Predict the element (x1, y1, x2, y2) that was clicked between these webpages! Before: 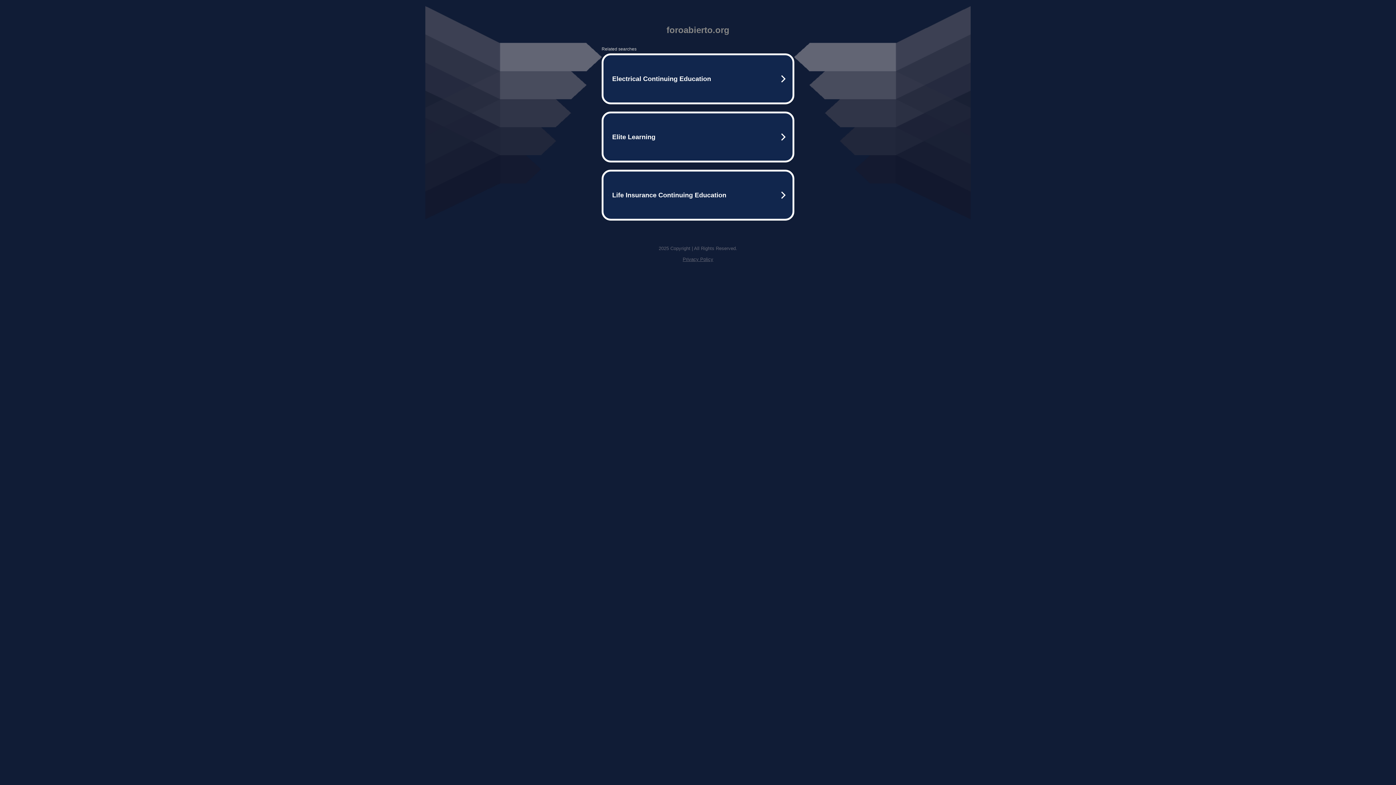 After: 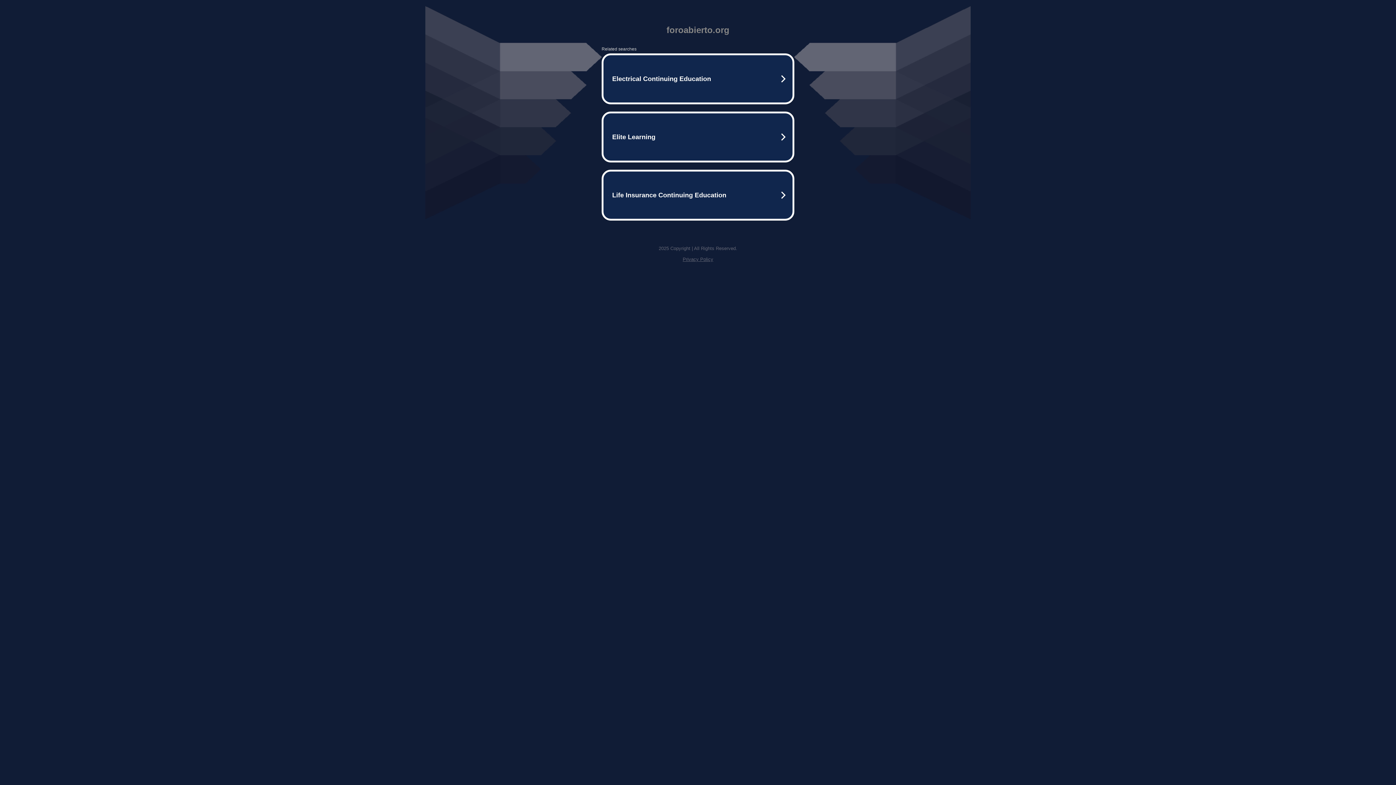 Action: label: Privacy Policy bbox: (682, 256, 713, 262)